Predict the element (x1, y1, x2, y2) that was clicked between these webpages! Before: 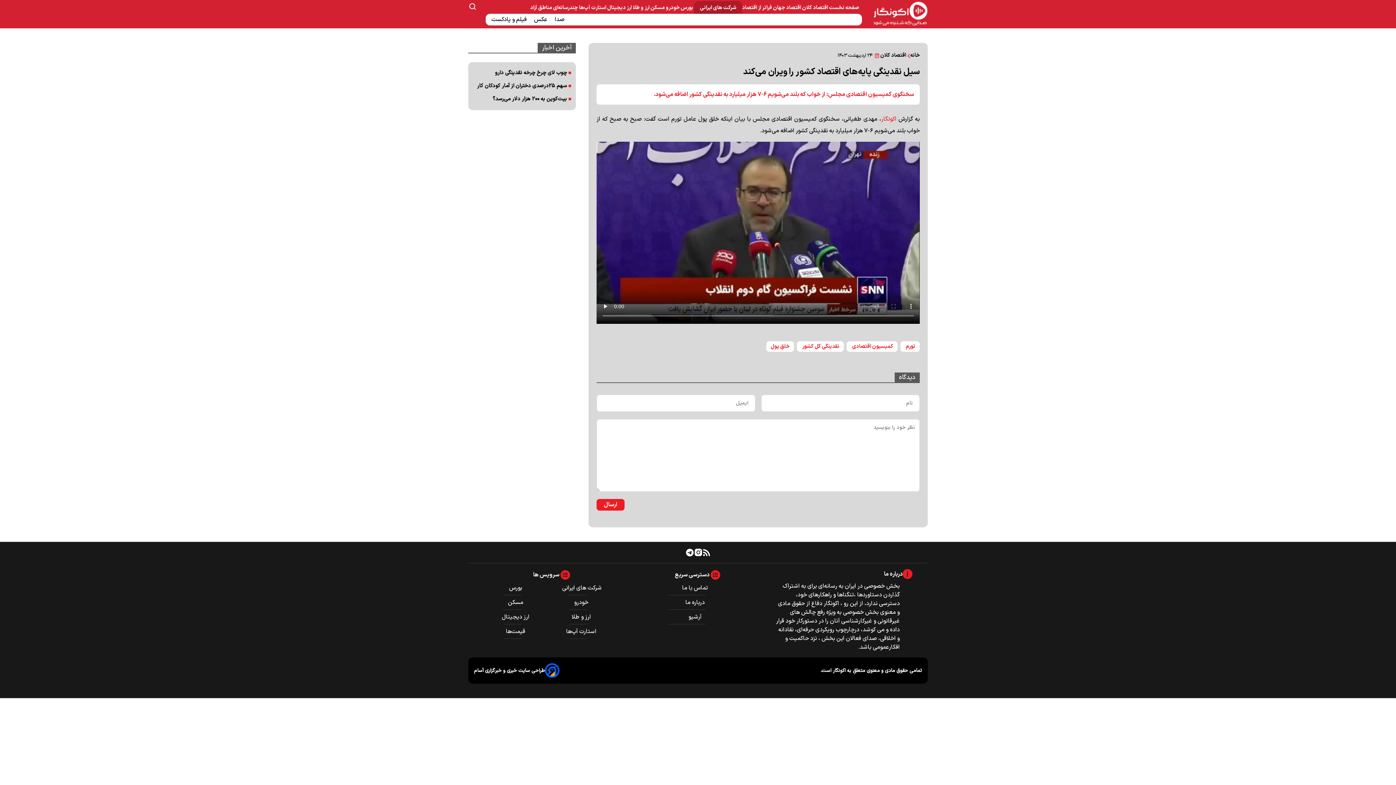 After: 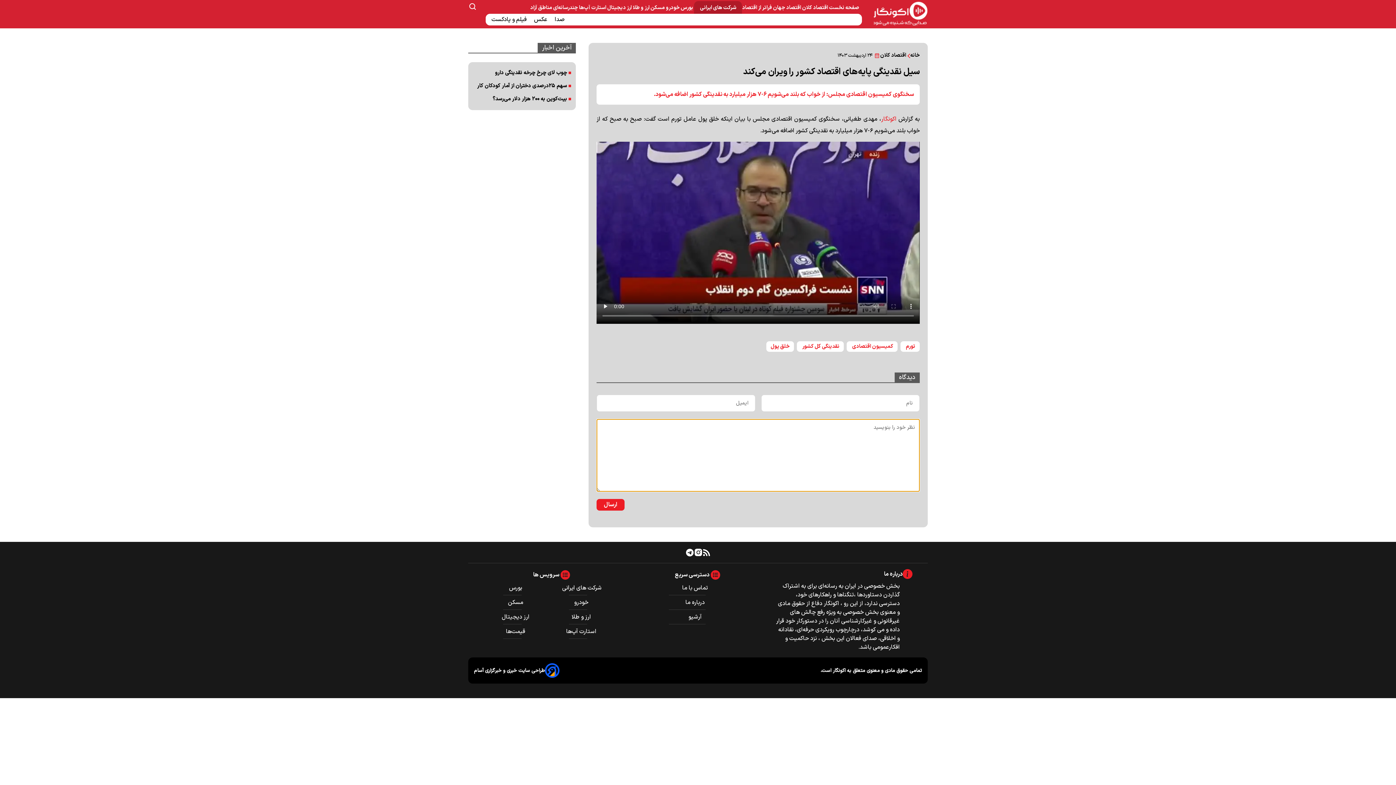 Action: label: ارسال bbox: (596, 499, 624, 511)